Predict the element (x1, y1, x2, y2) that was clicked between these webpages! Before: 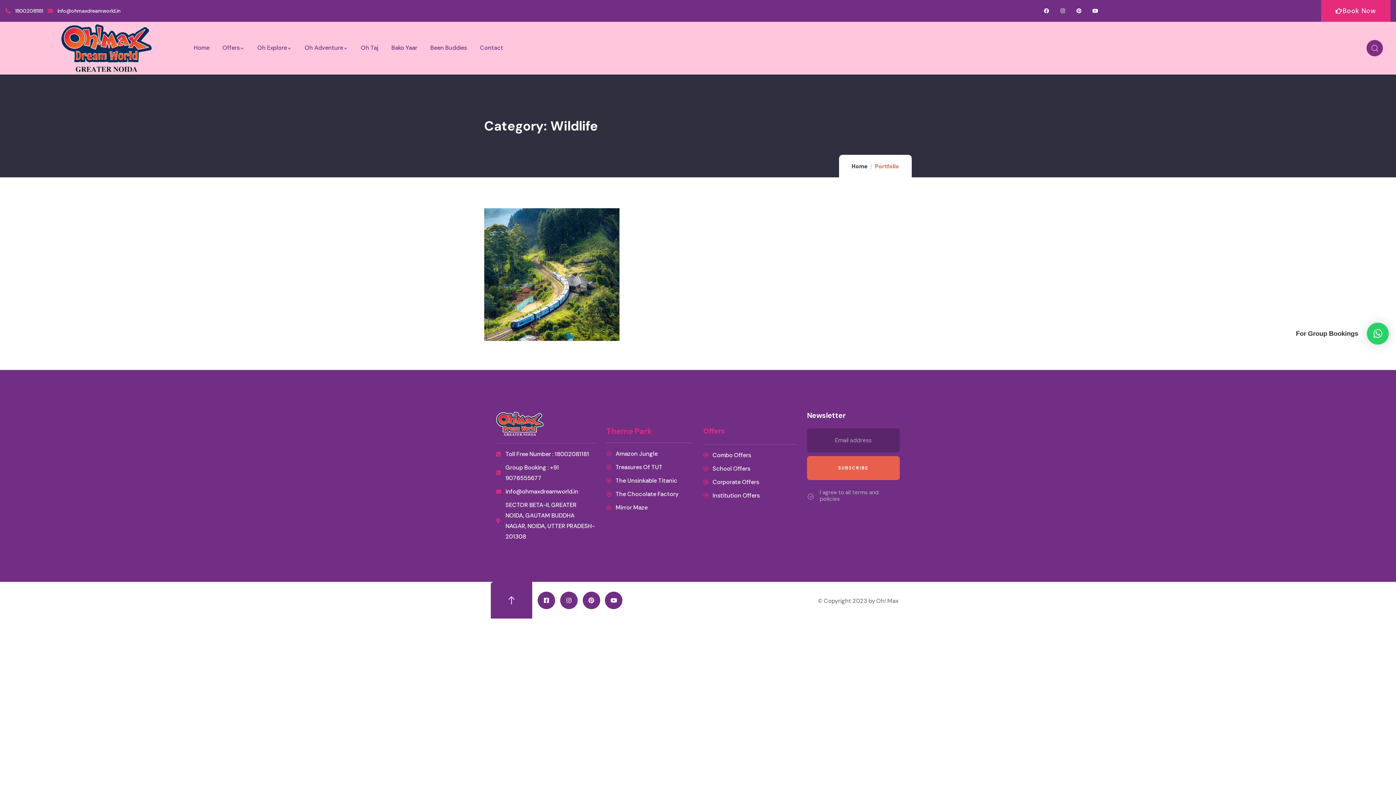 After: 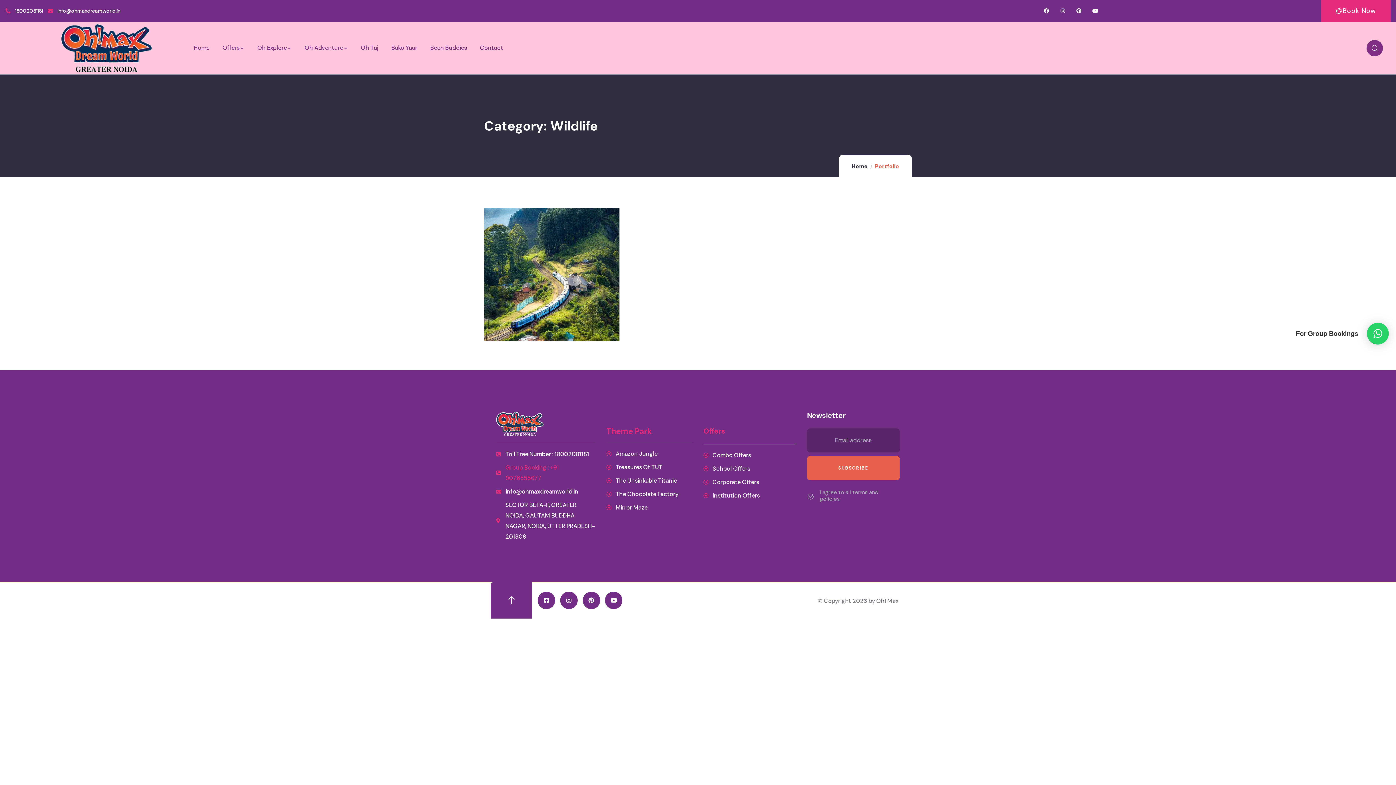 Action: bbox: (496, 462, 595, 483) label: Group Booking : +91 9076555677